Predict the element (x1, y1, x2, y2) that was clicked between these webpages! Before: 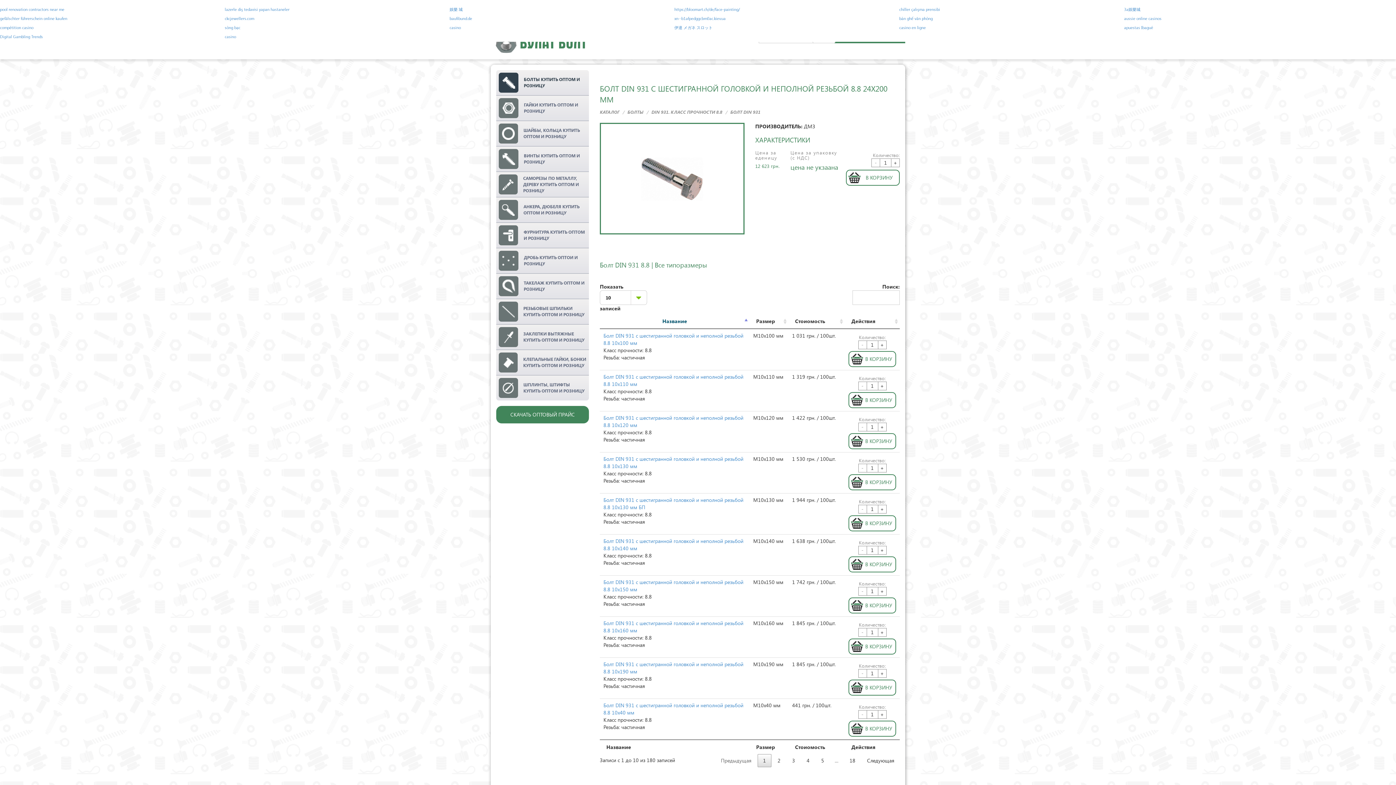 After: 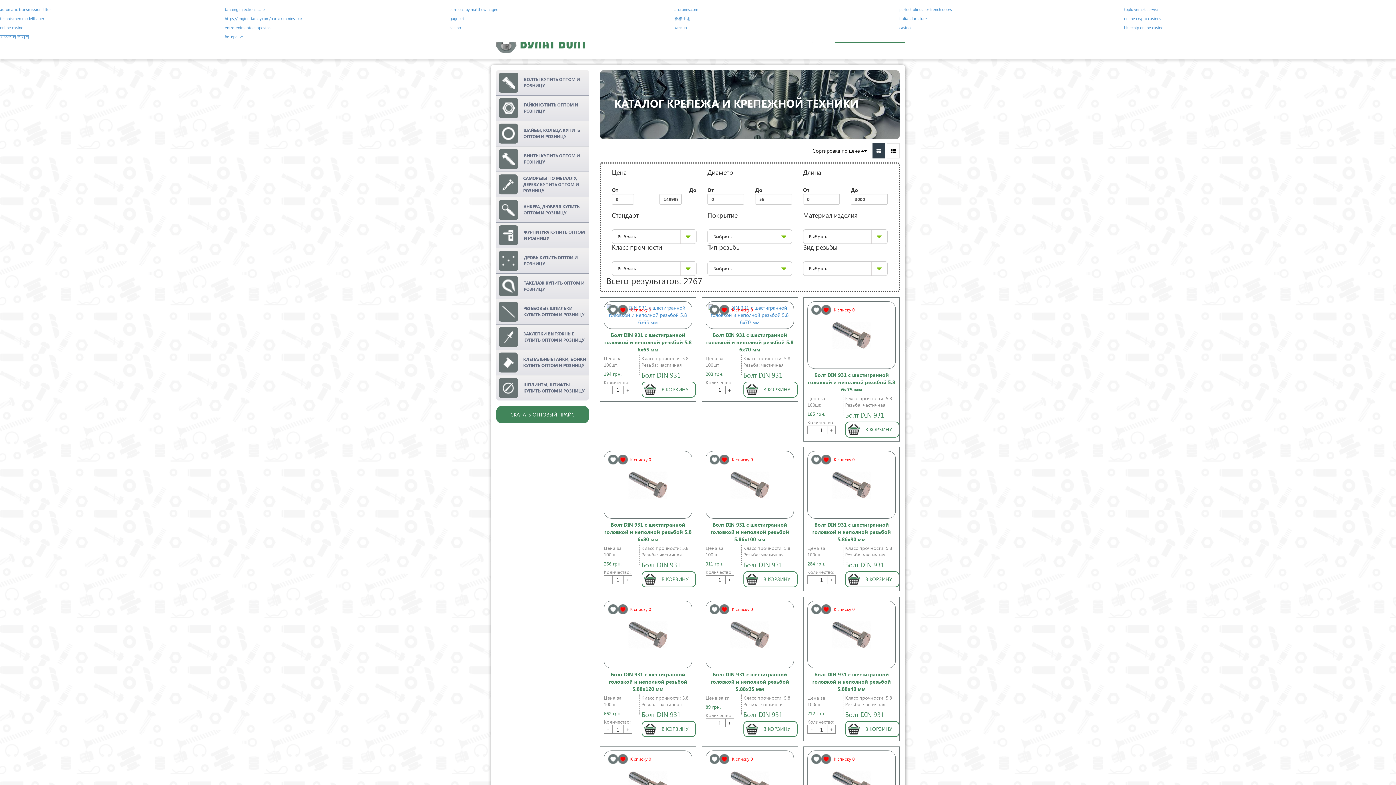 Action: bbox: (600, 109, 619, 114) label: КАТАЛОГ